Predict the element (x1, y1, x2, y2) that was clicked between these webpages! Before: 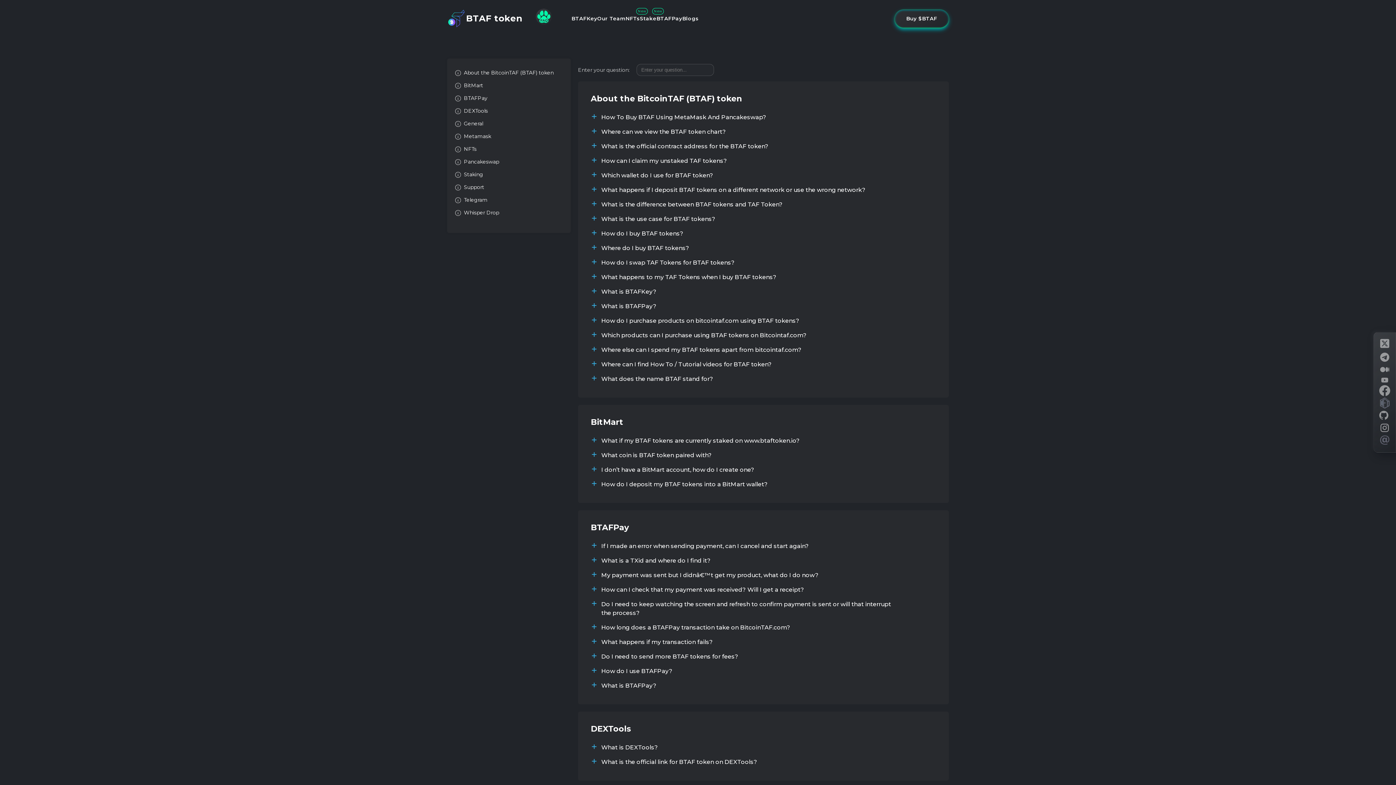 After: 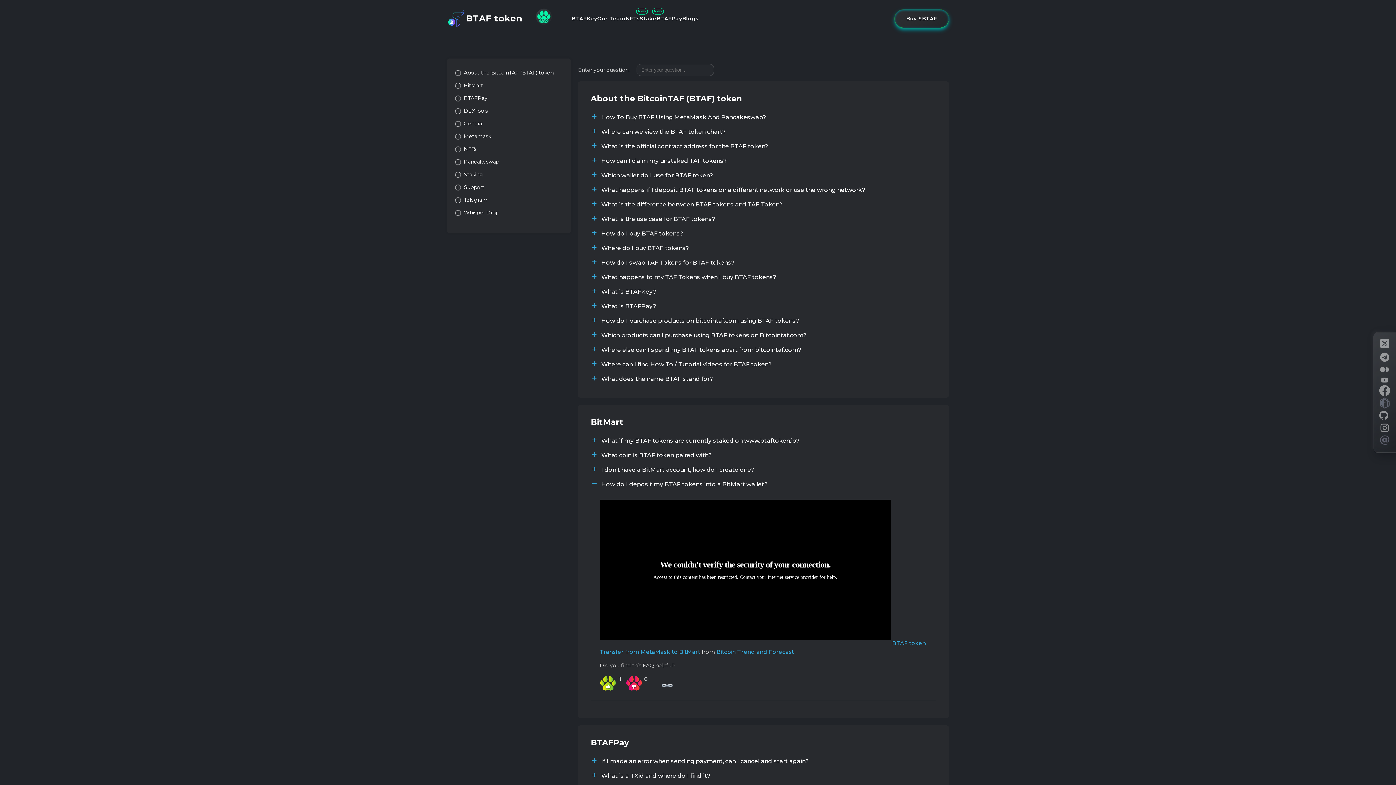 Action: bbox: (590, 478, 936, 490) label: a
How do I deposit my BTAF tokens into a BitMart wallet?